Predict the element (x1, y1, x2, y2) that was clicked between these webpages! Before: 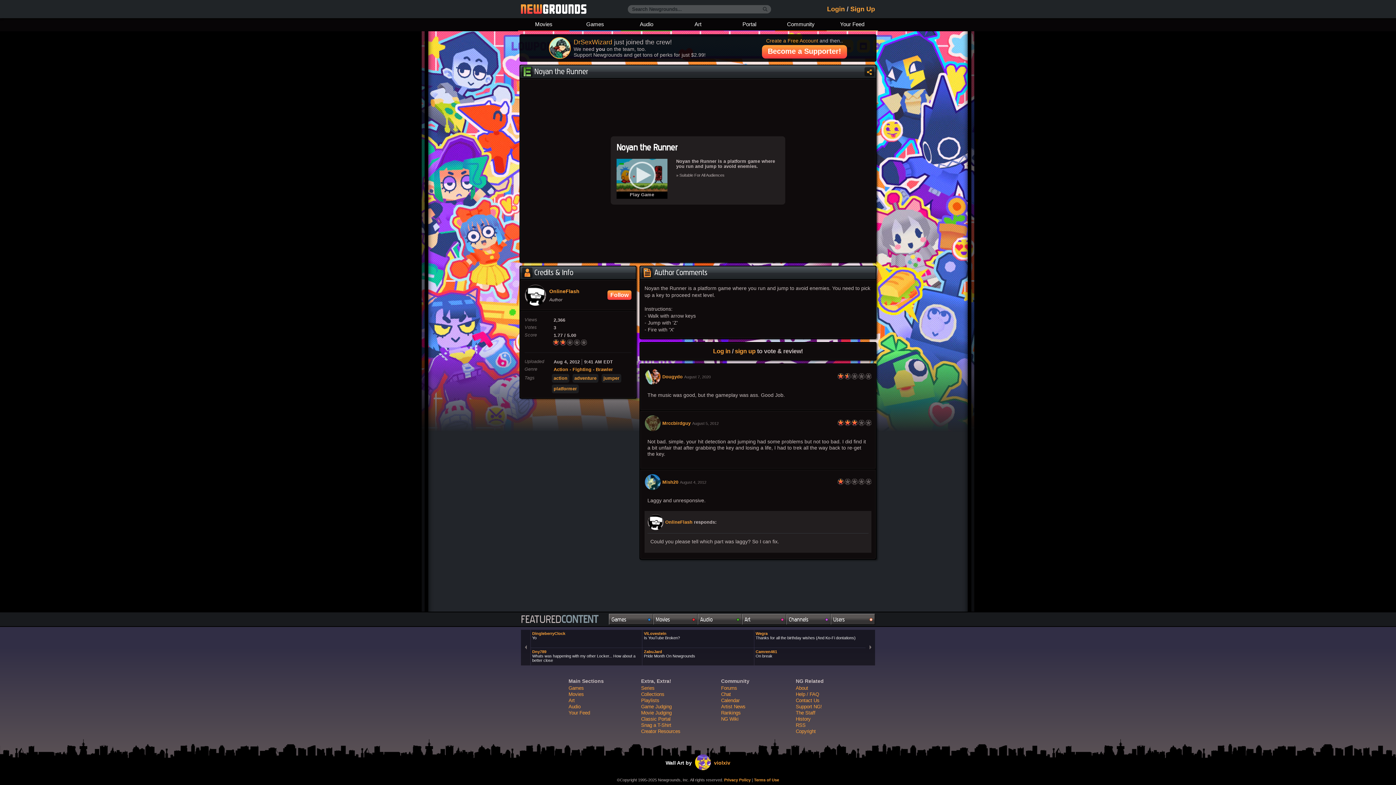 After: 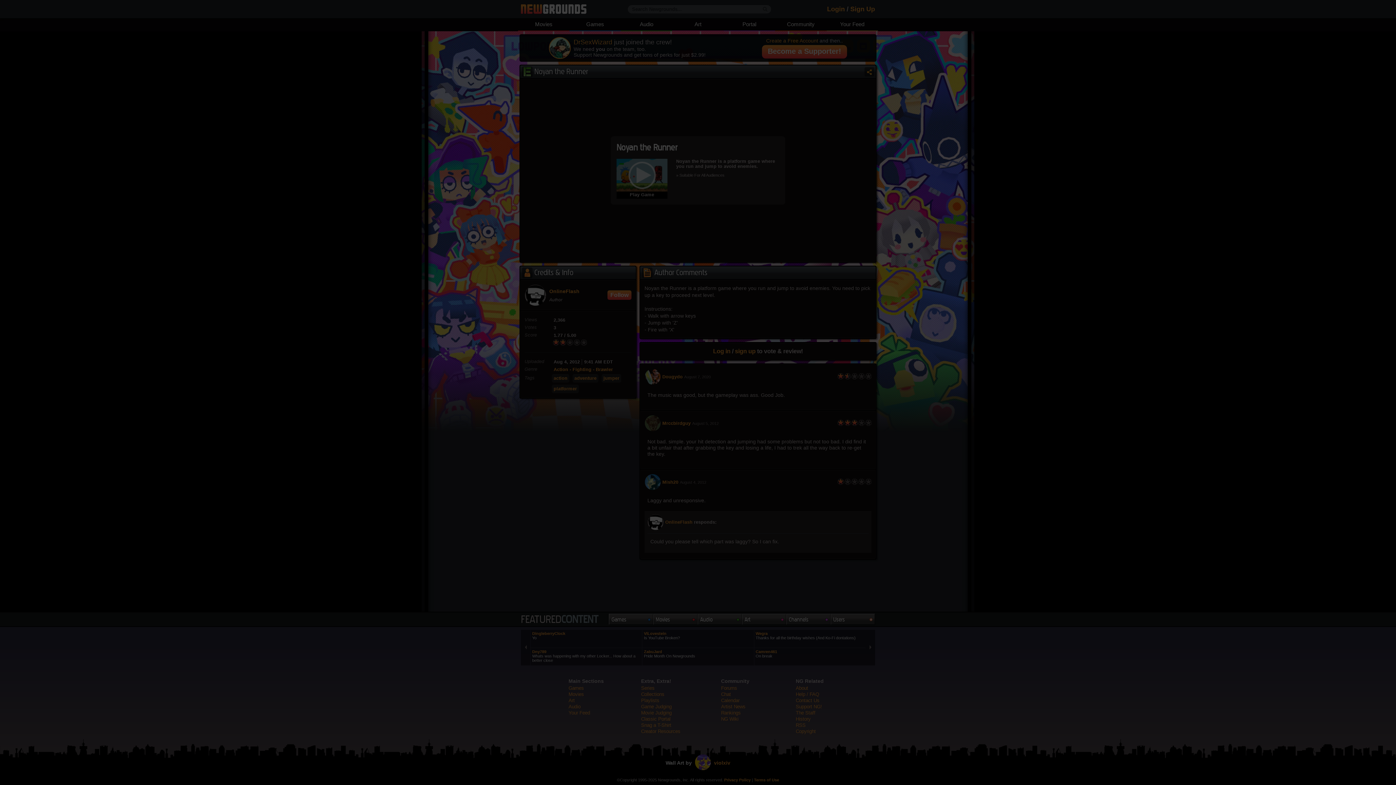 Action: bbox: (607, 290, 631, 300) label: Follow